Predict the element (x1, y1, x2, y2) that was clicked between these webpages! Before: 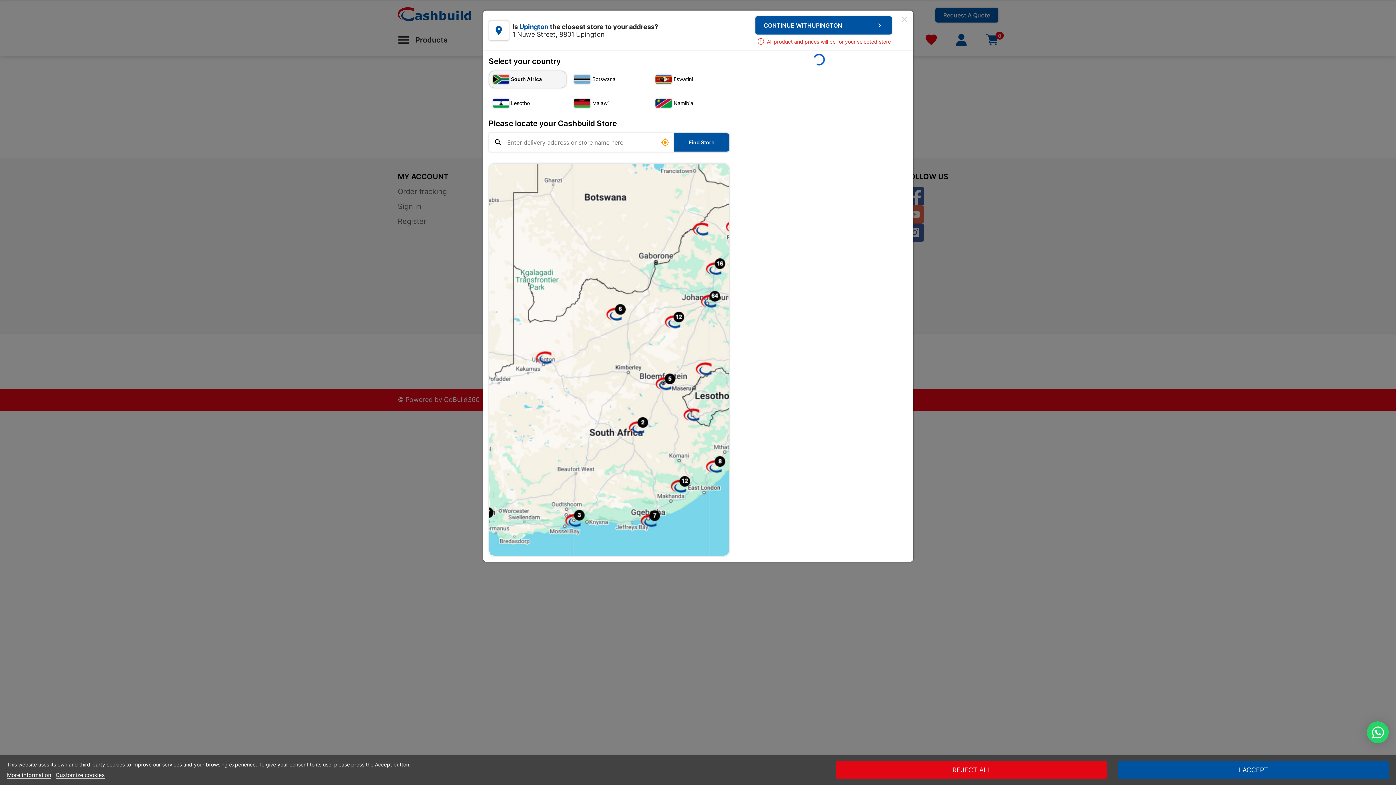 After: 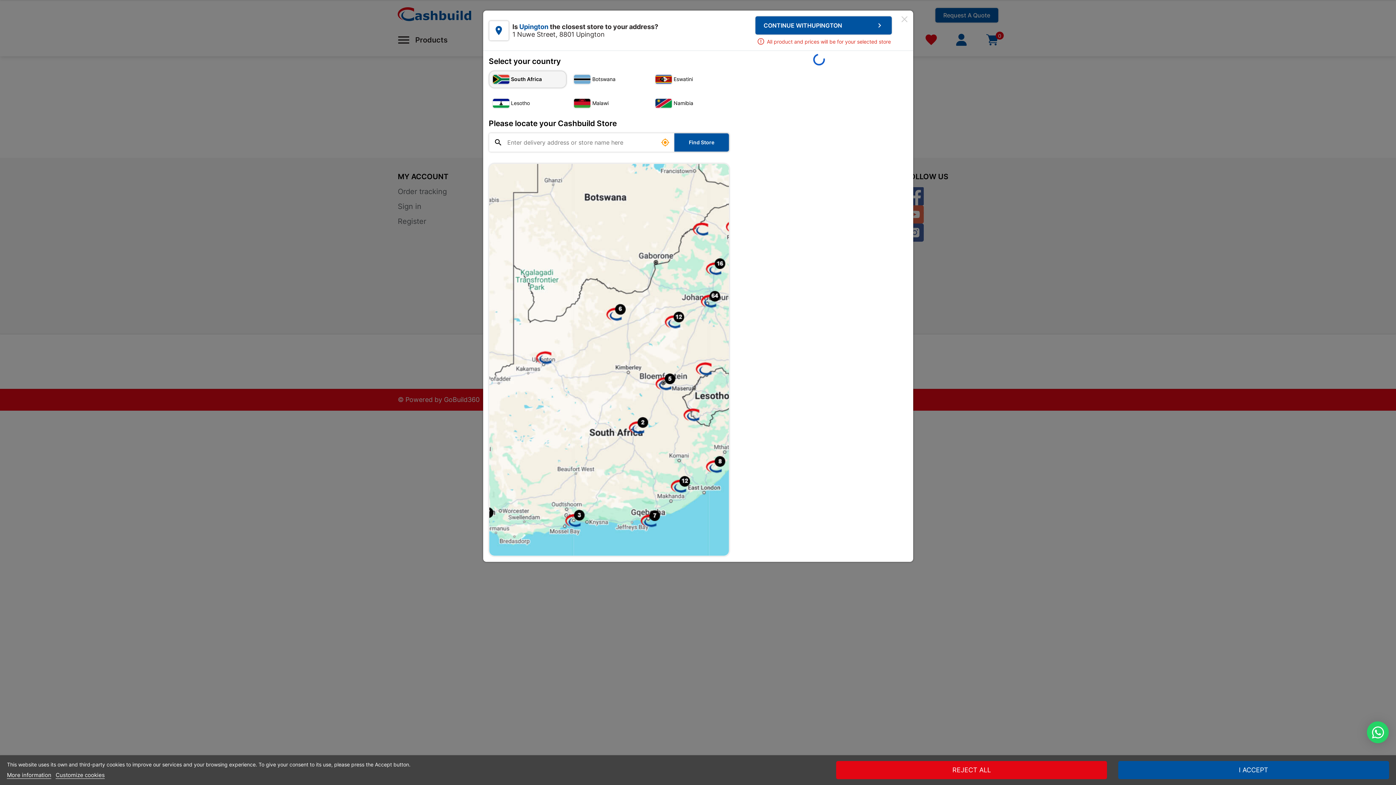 Action: label: Requesting location access bbox: (656, 133, 674, 151)